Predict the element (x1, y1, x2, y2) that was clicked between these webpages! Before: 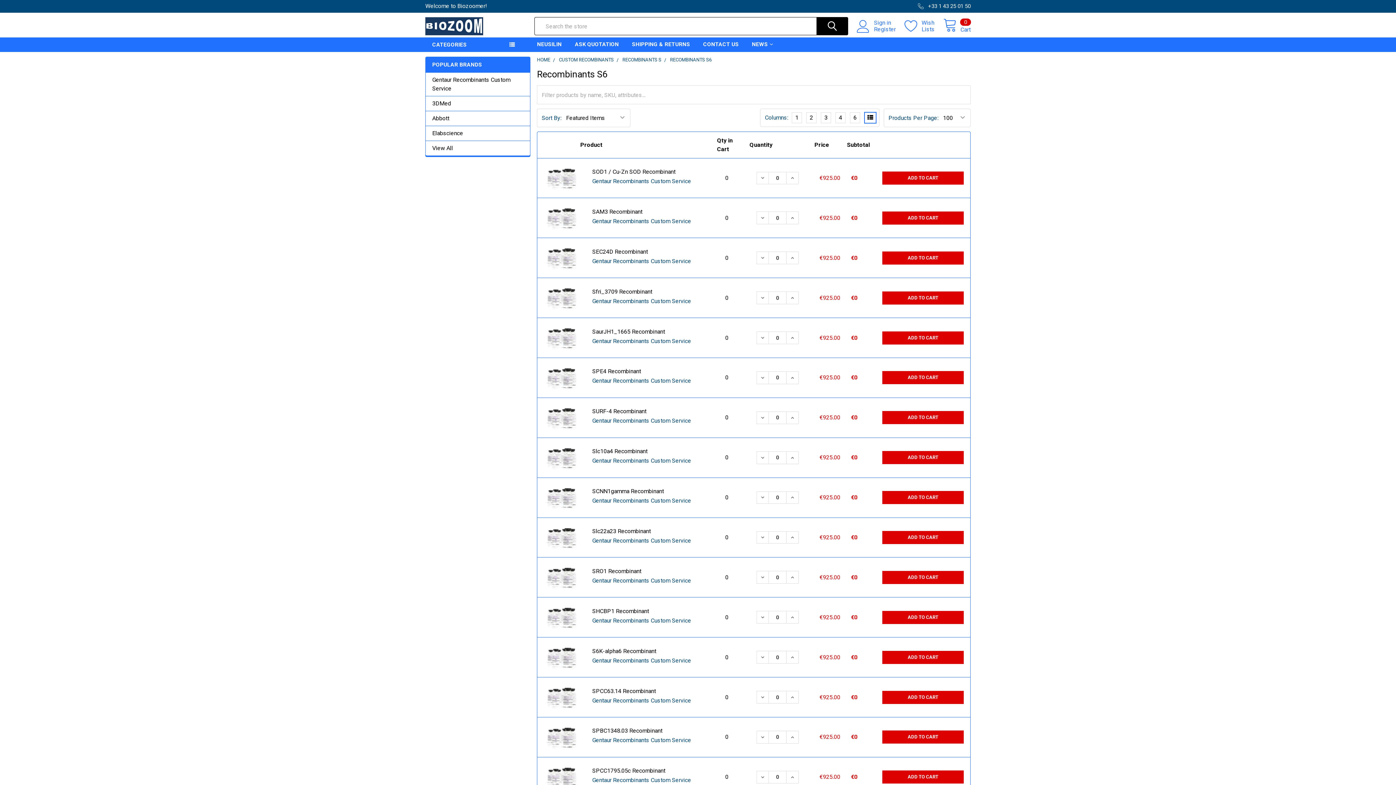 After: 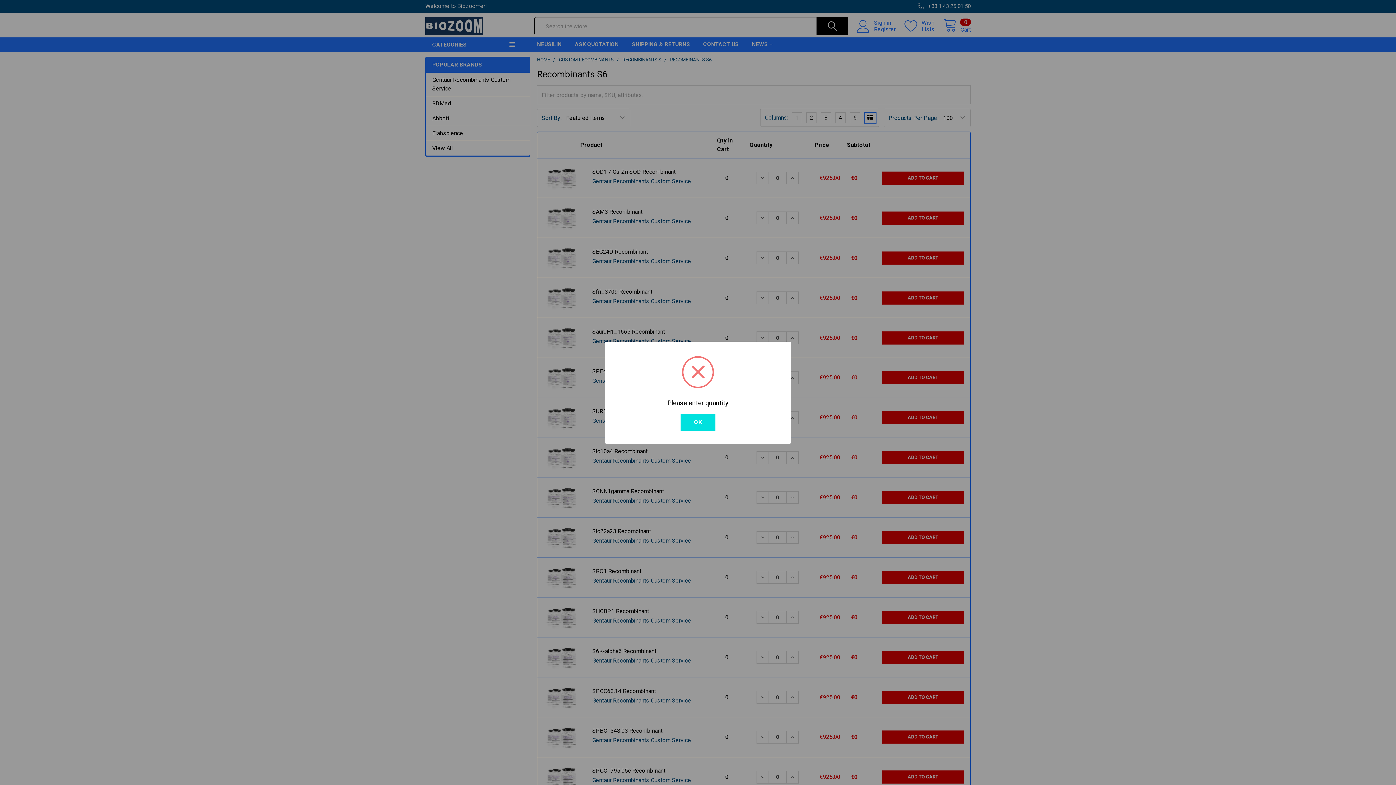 Action: bbox: (882, 371, 963, 384) label: ADD TO CART